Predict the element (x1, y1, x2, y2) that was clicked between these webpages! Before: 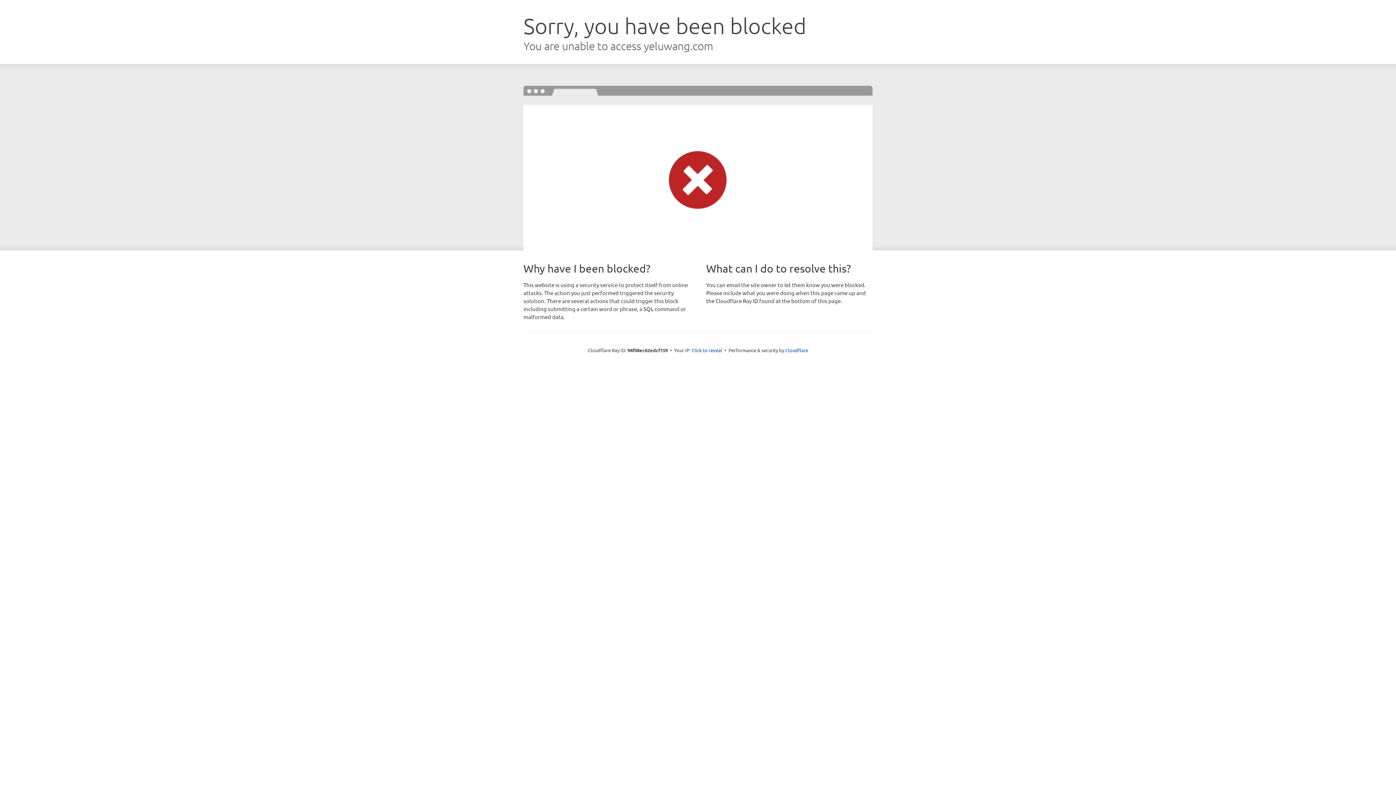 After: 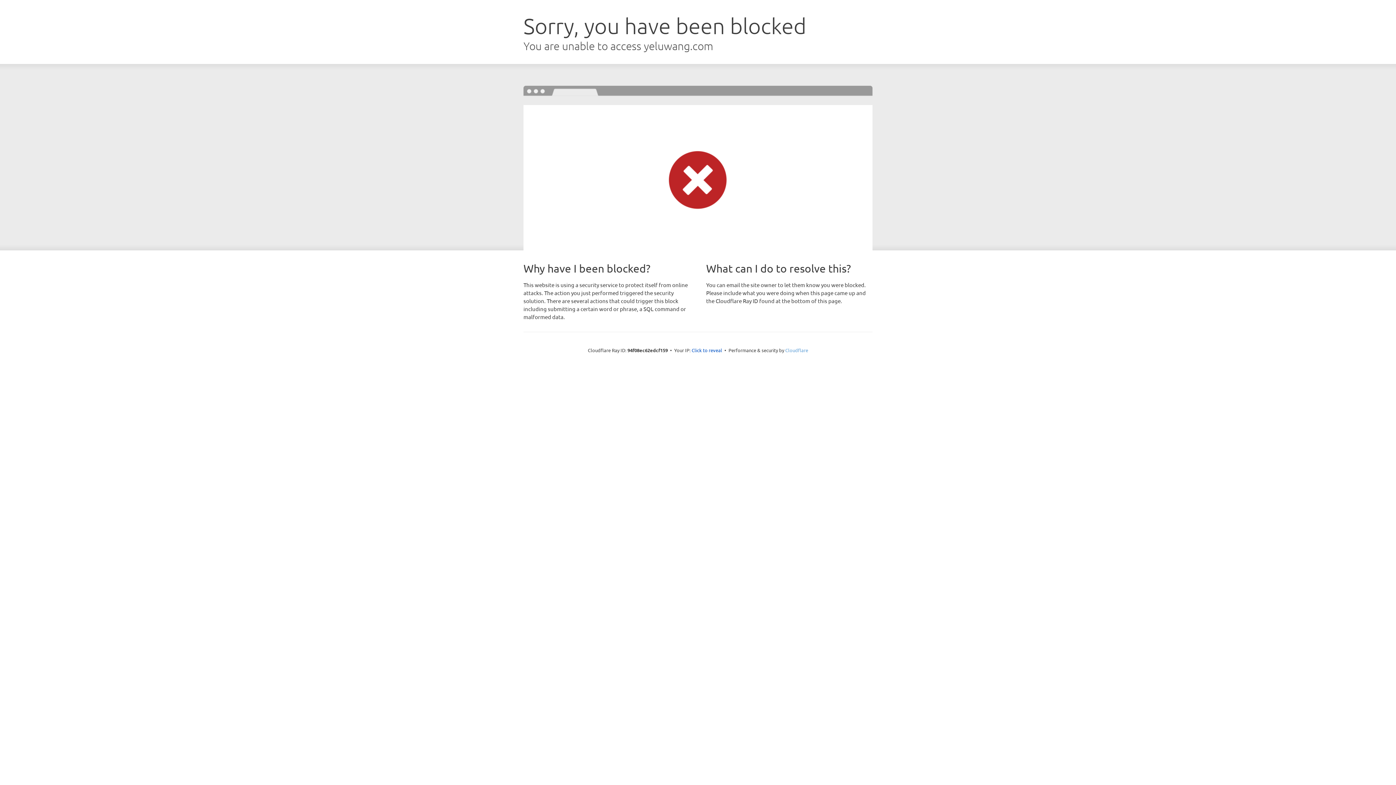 Action: bbox: (785, 347, 808, 353) label: Cloudflare